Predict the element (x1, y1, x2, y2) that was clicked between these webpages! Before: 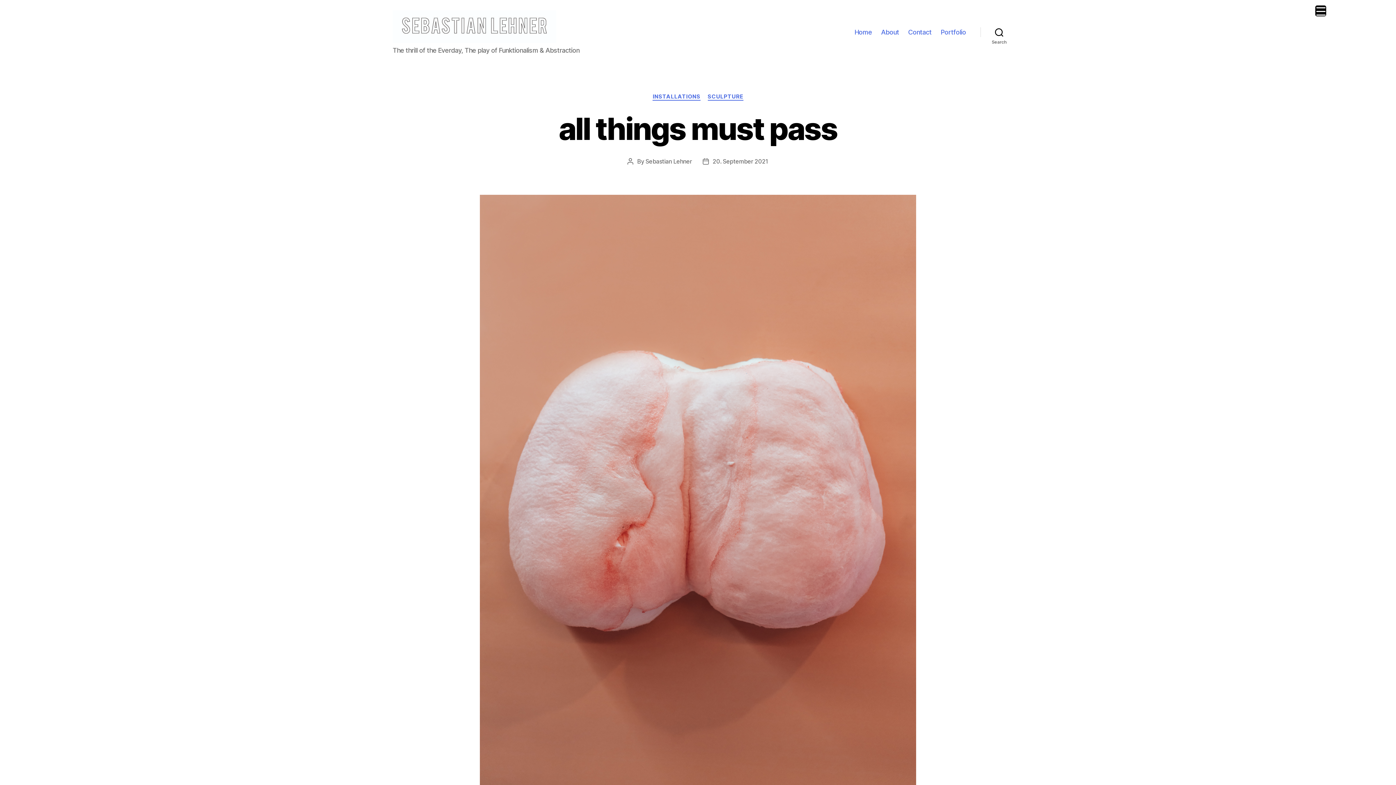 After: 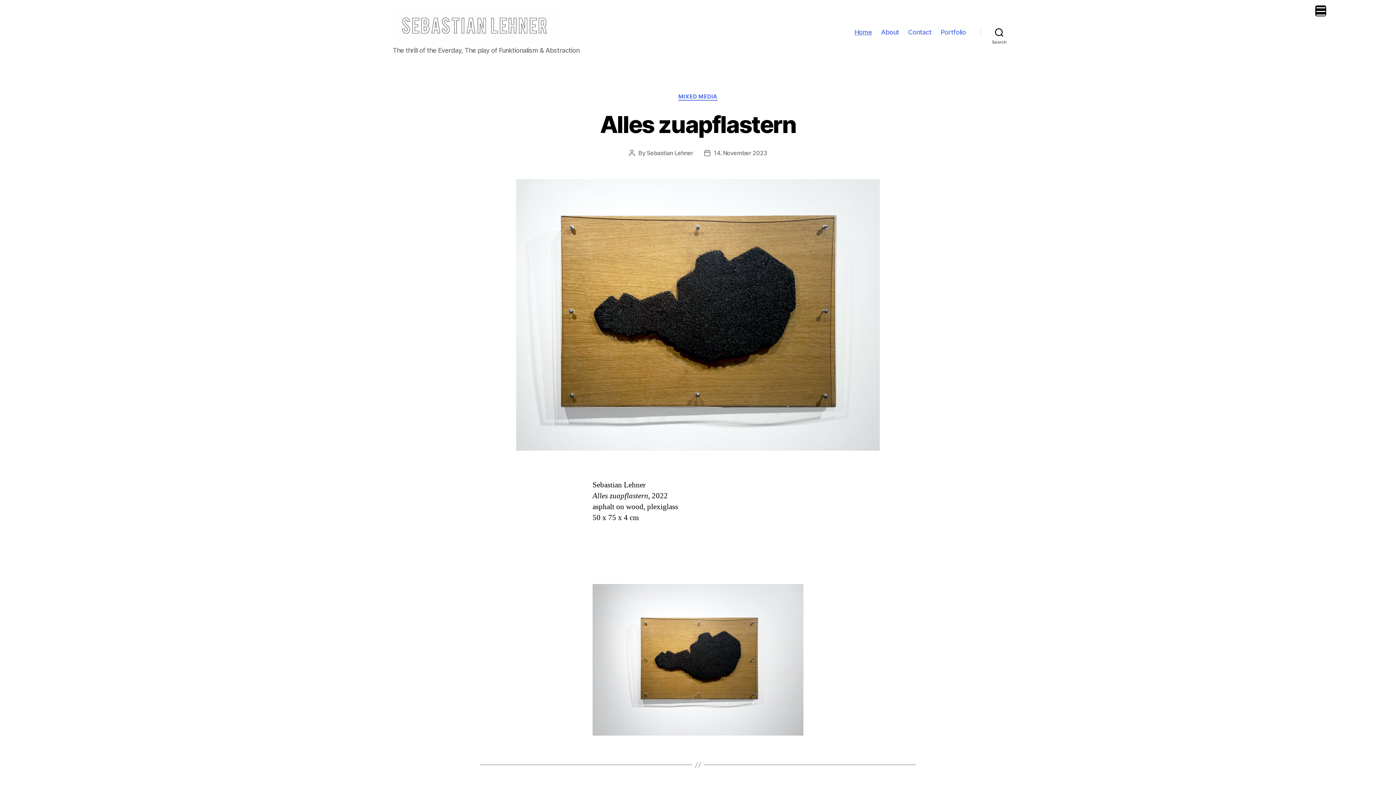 Action: bbox: (392, 10, 556, 42)